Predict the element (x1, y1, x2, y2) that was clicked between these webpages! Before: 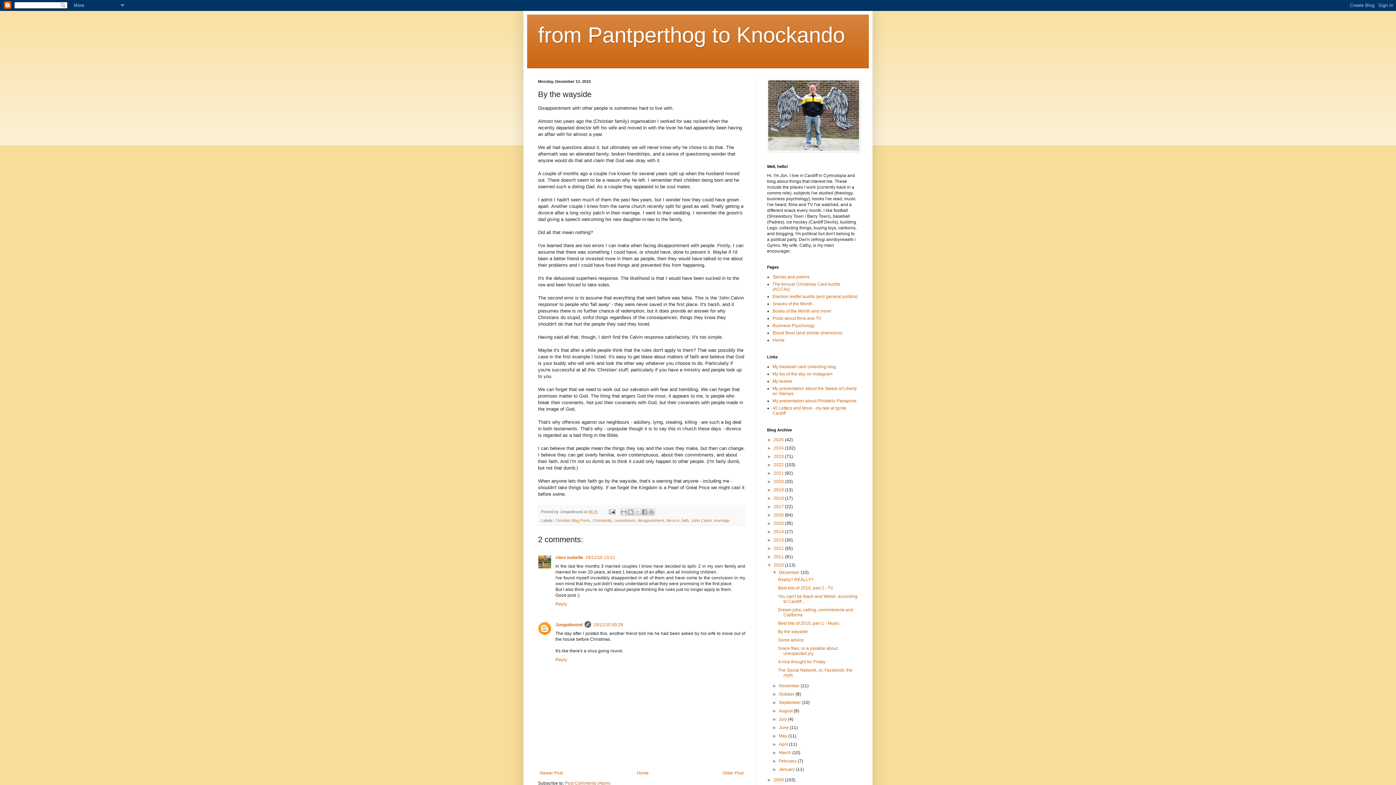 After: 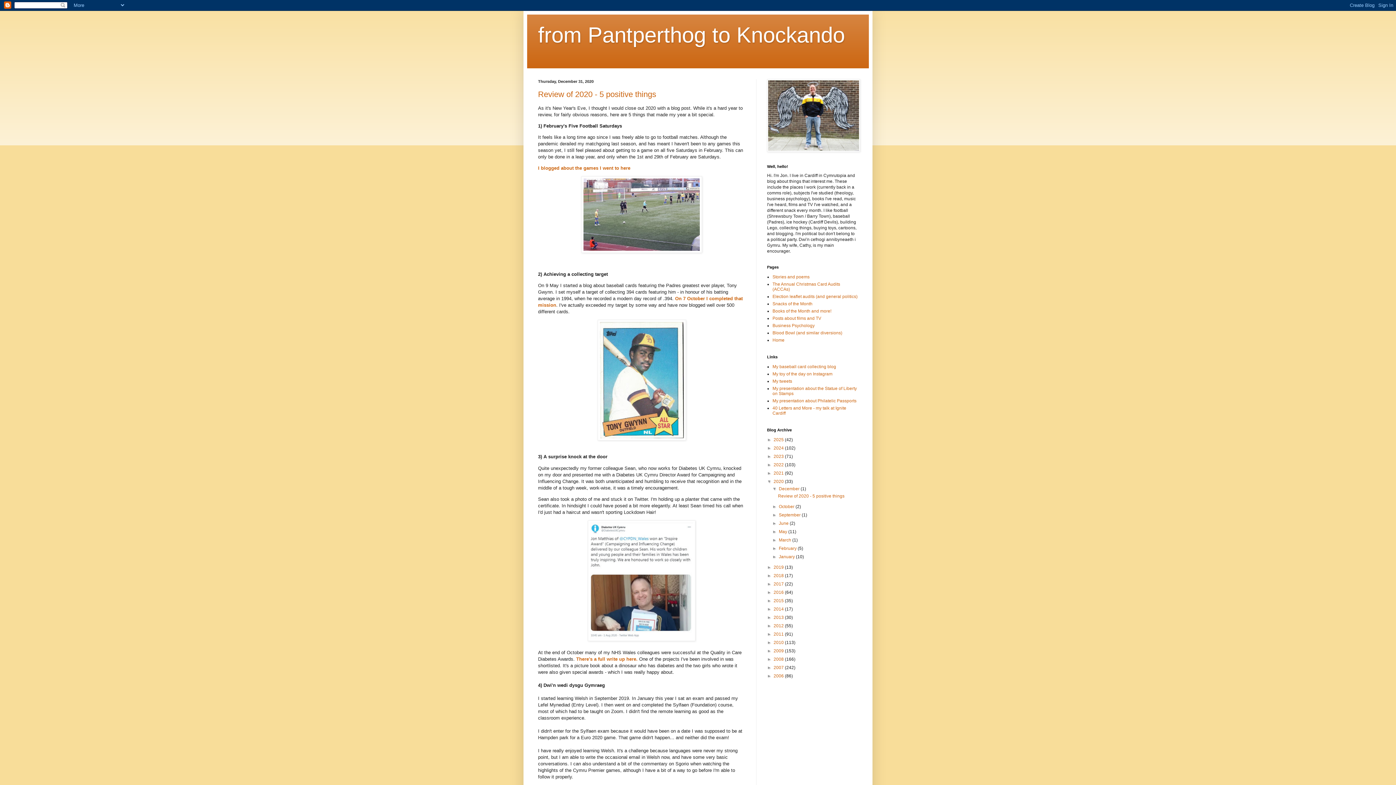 Action: bbox: (773, 479, 785, 484) label: 2020 